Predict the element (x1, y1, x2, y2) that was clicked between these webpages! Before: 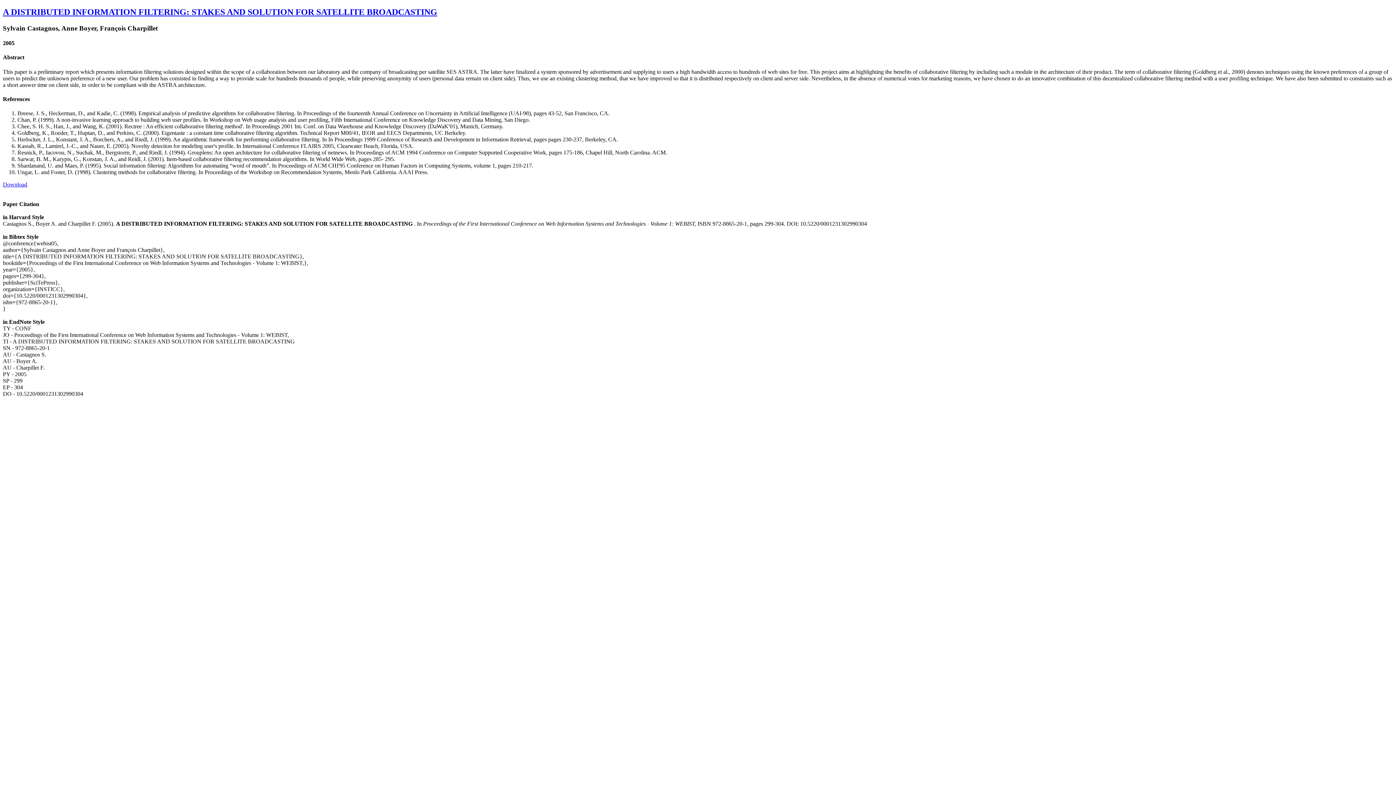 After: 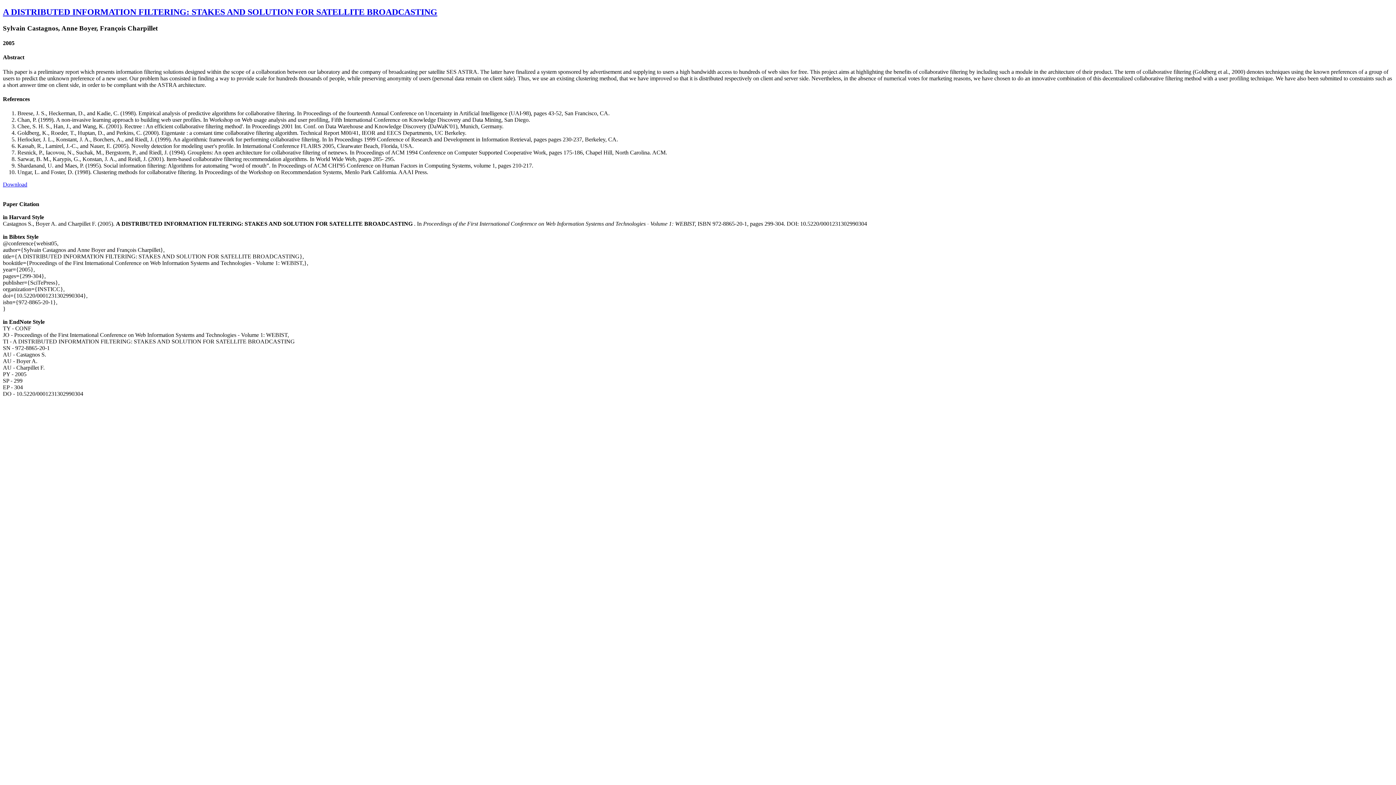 Action: label: Download bbox: (2, 181, 27, 187)